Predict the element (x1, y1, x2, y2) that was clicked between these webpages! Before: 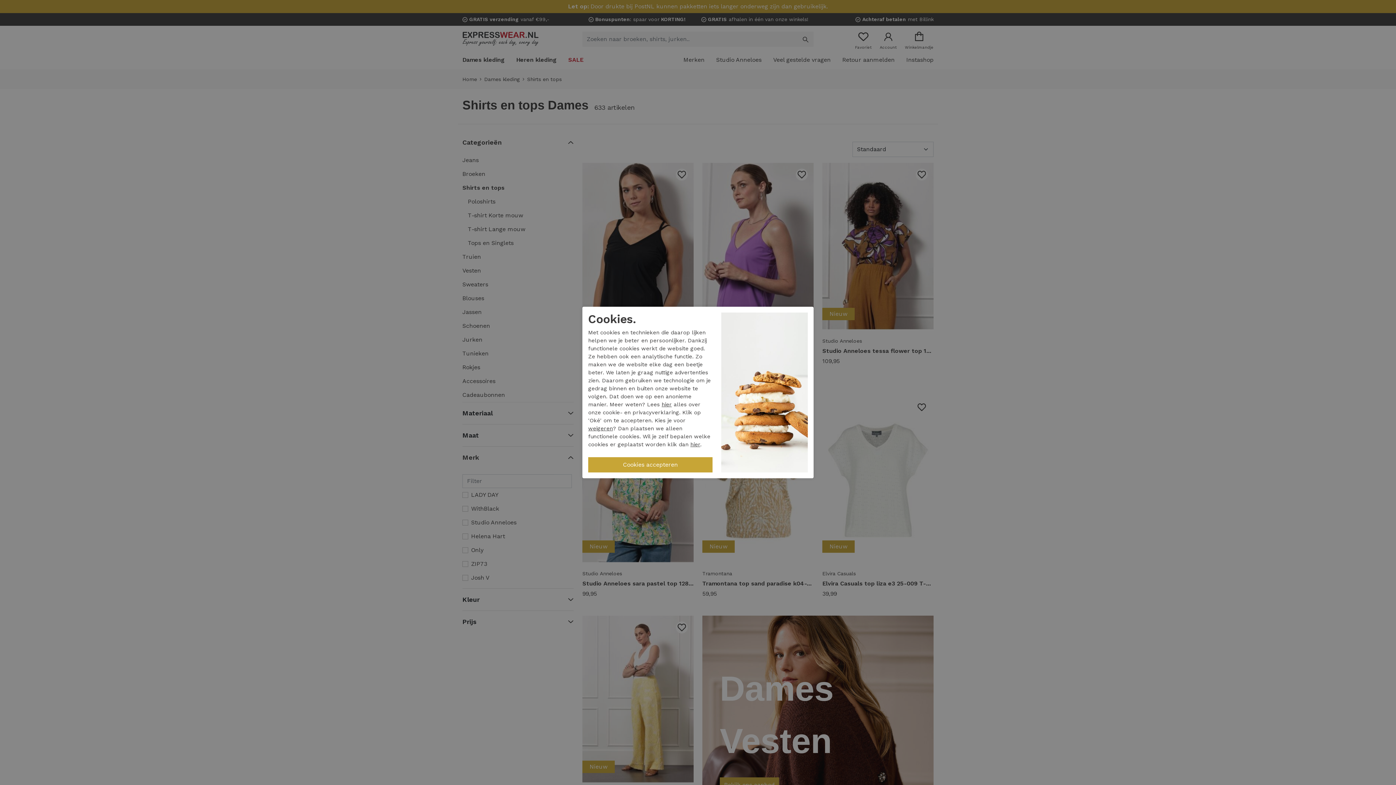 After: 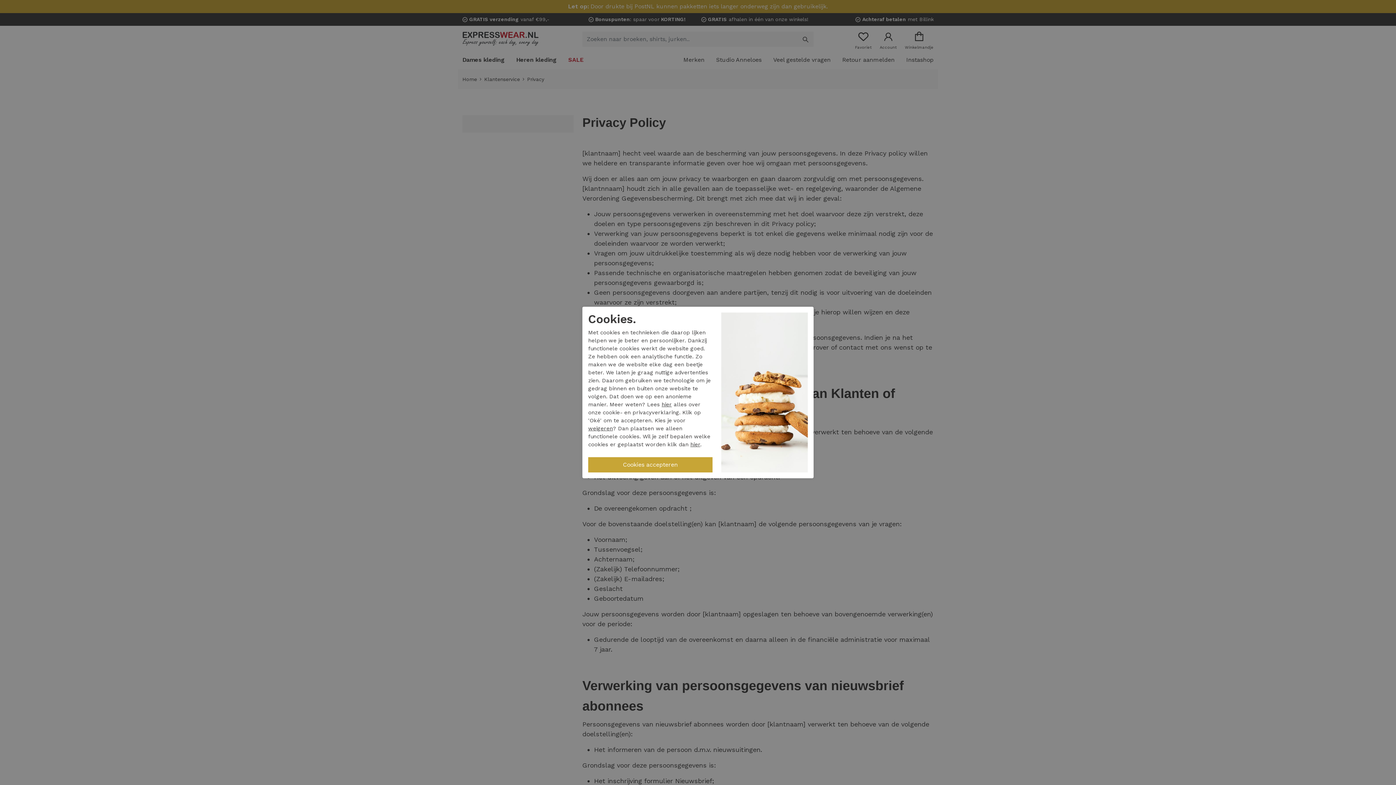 Action: bbox: (661, 401, 672, 407) label: hier